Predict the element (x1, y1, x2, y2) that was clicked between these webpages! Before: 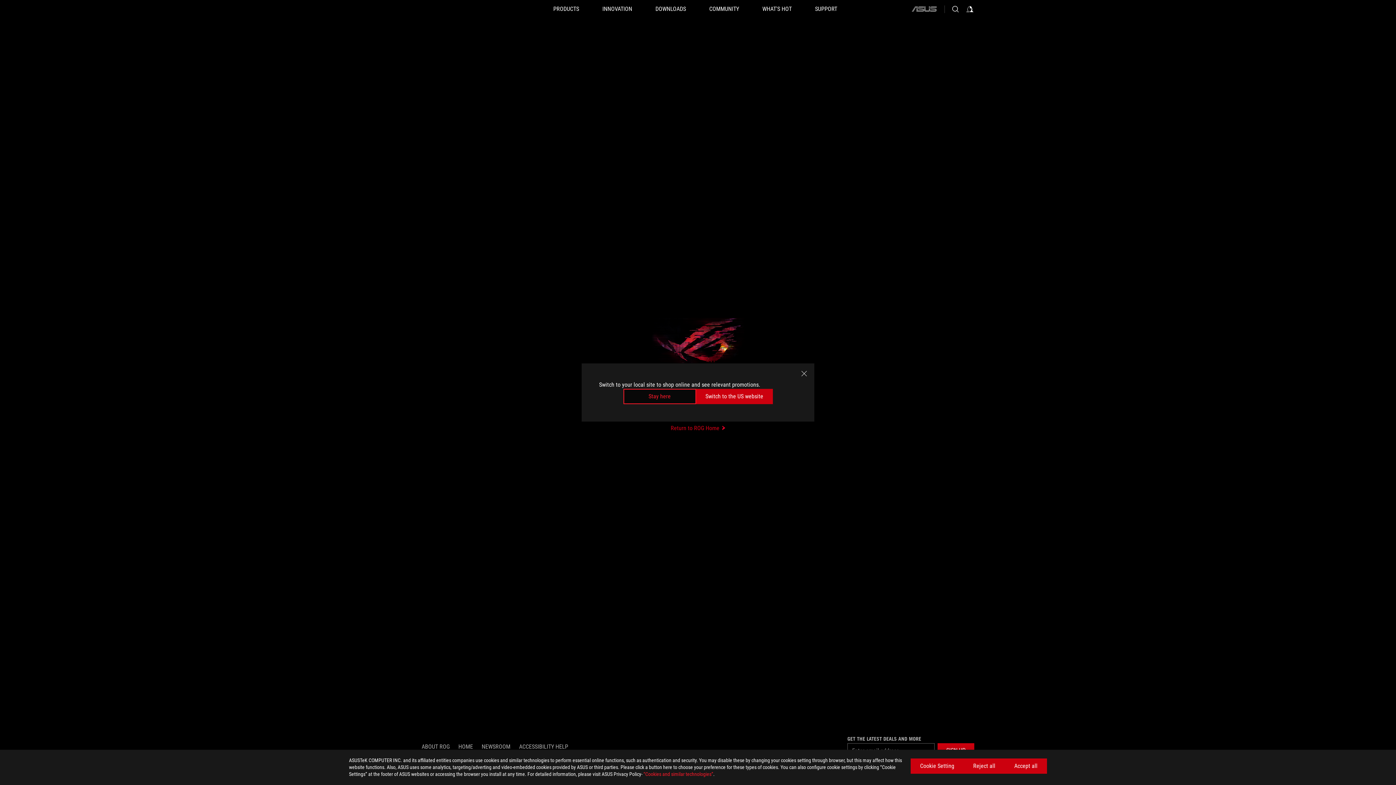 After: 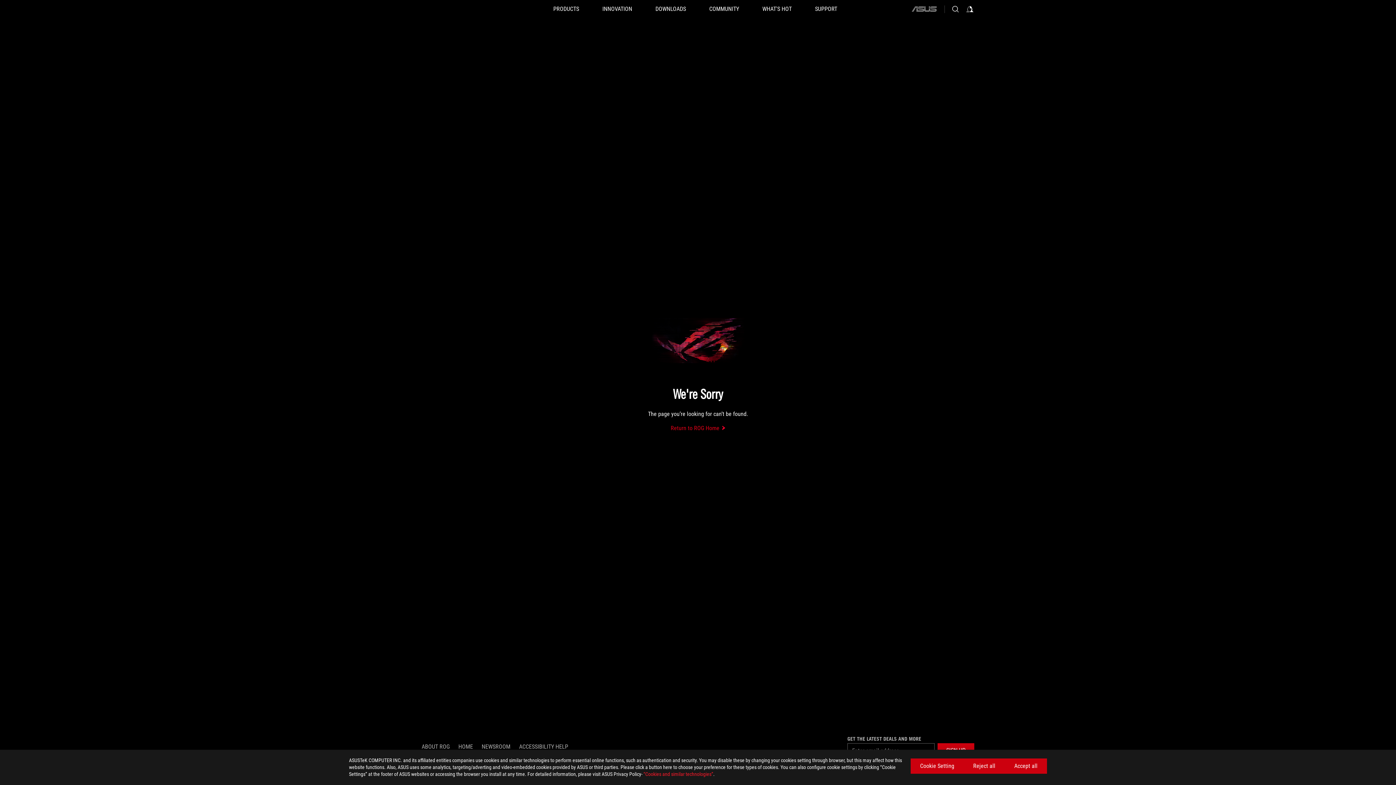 Action: bbox: (800, 369, 808, 378) label: close